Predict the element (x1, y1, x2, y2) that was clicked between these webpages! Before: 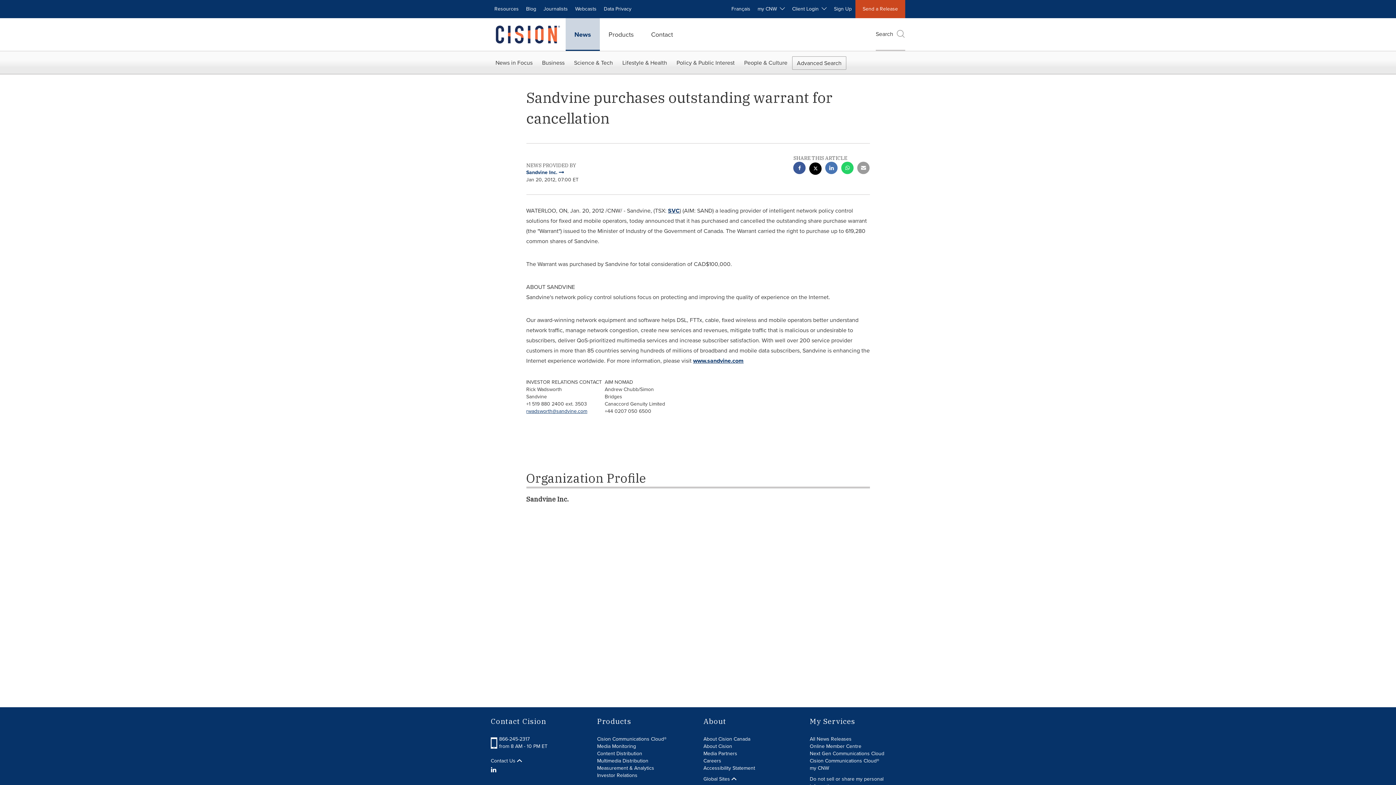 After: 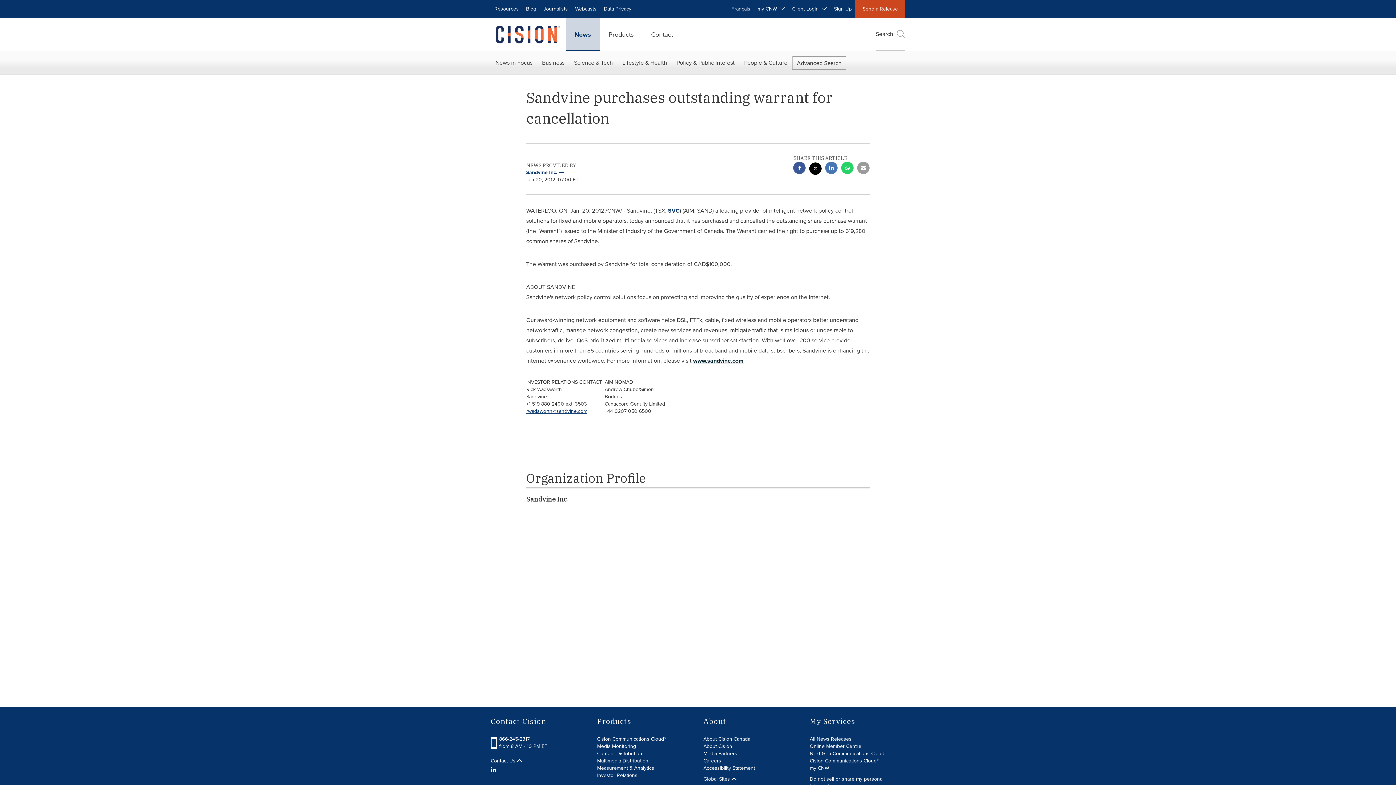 Action: label: www.sandvine.com bbox: (693, 356, 743, 365)